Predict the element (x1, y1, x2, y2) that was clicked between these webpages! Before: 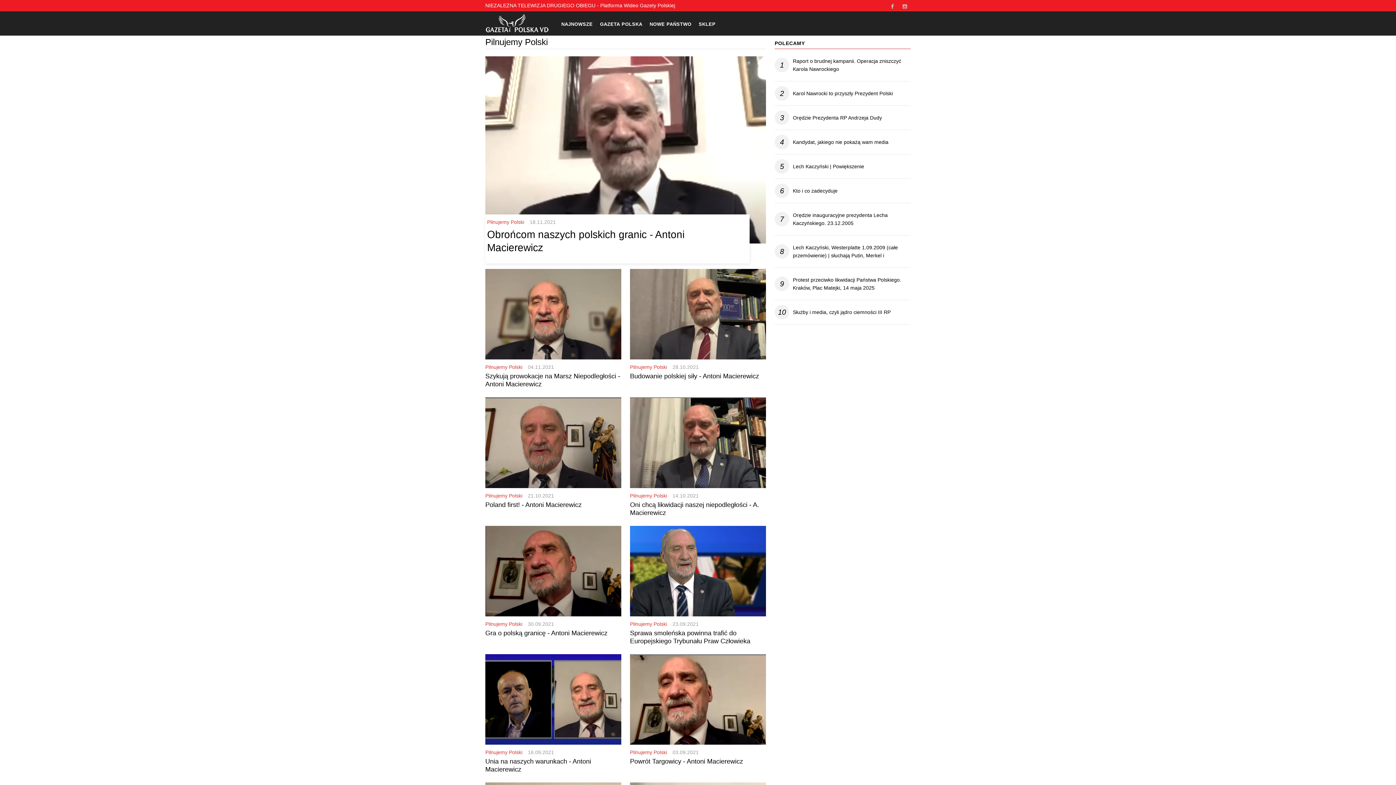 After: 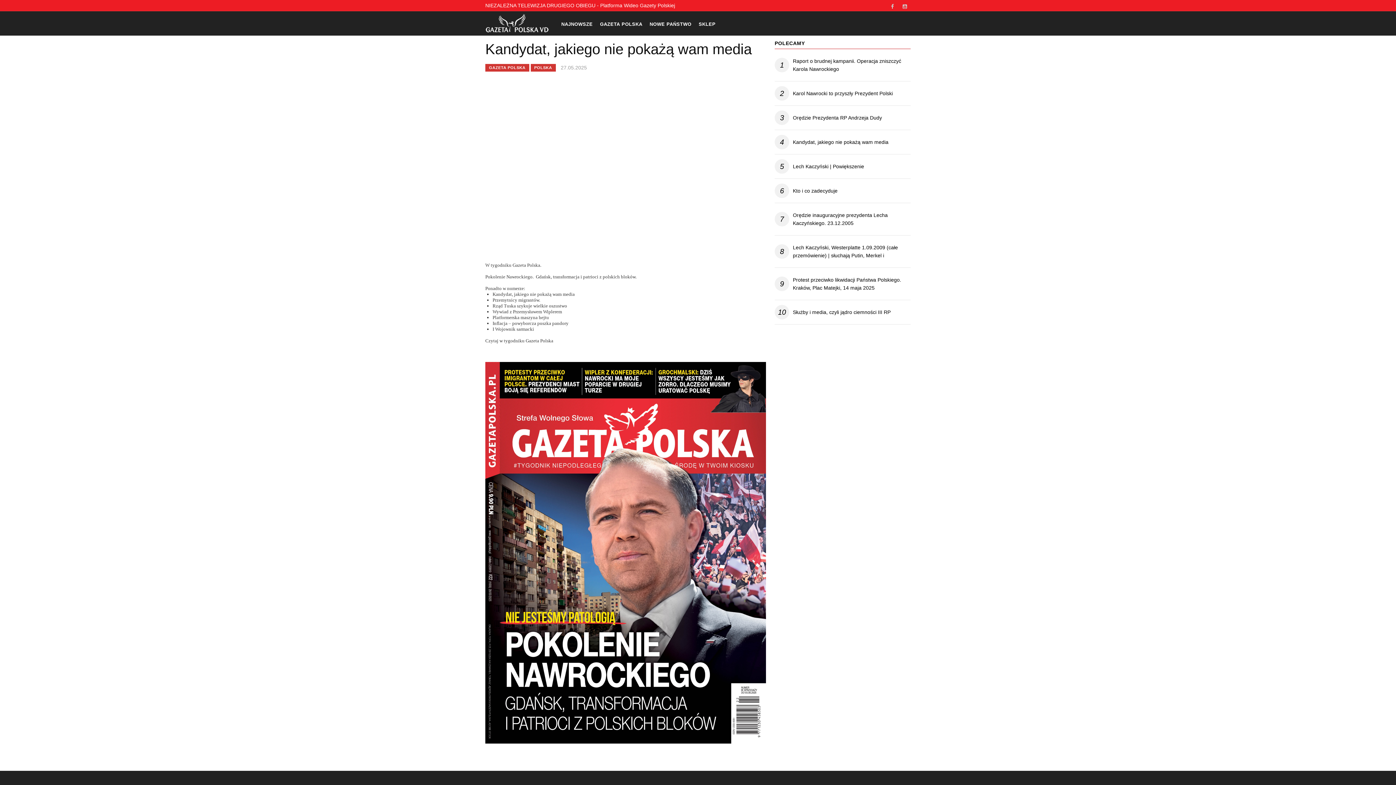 Action: bbox: (793, 138, 910, 146) label: Kandydat, jakiego nie pokażą wam media